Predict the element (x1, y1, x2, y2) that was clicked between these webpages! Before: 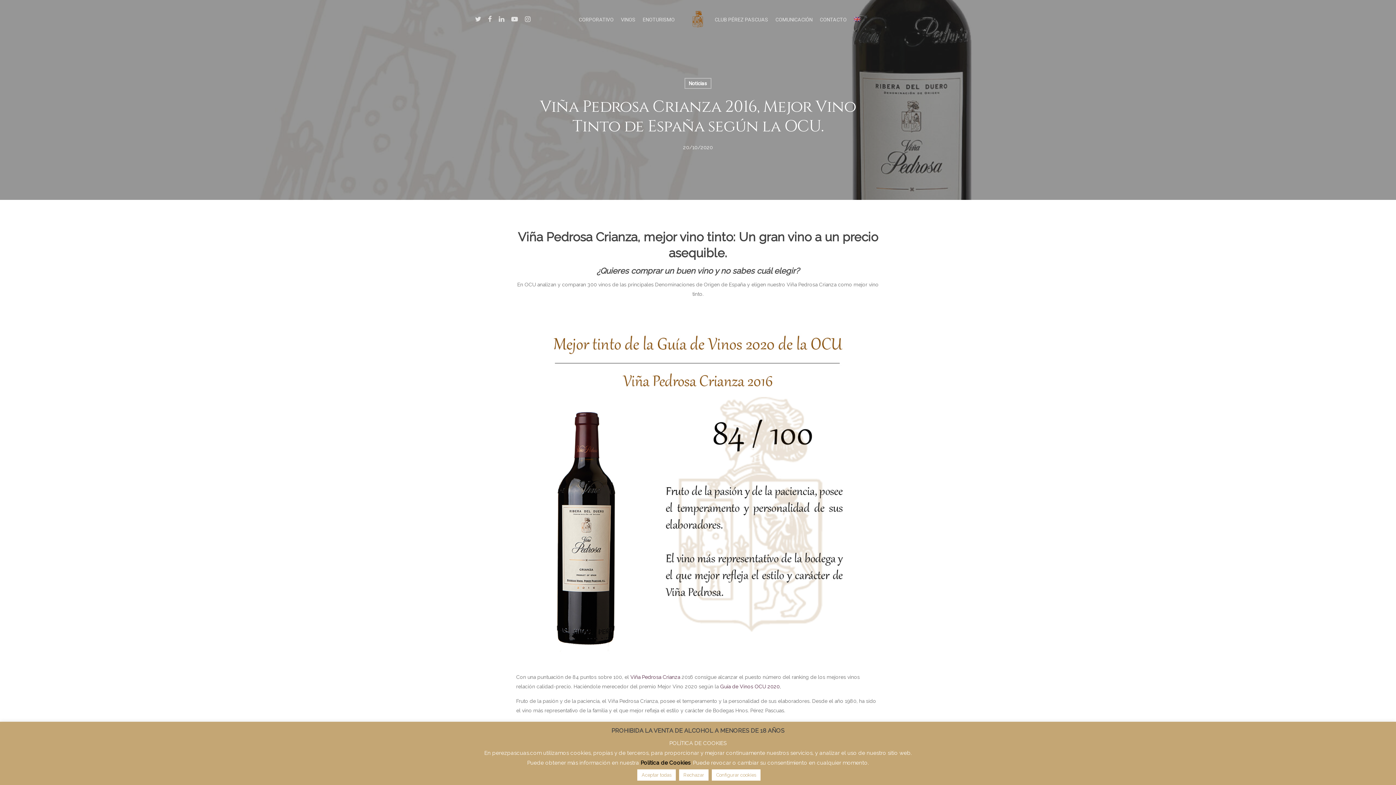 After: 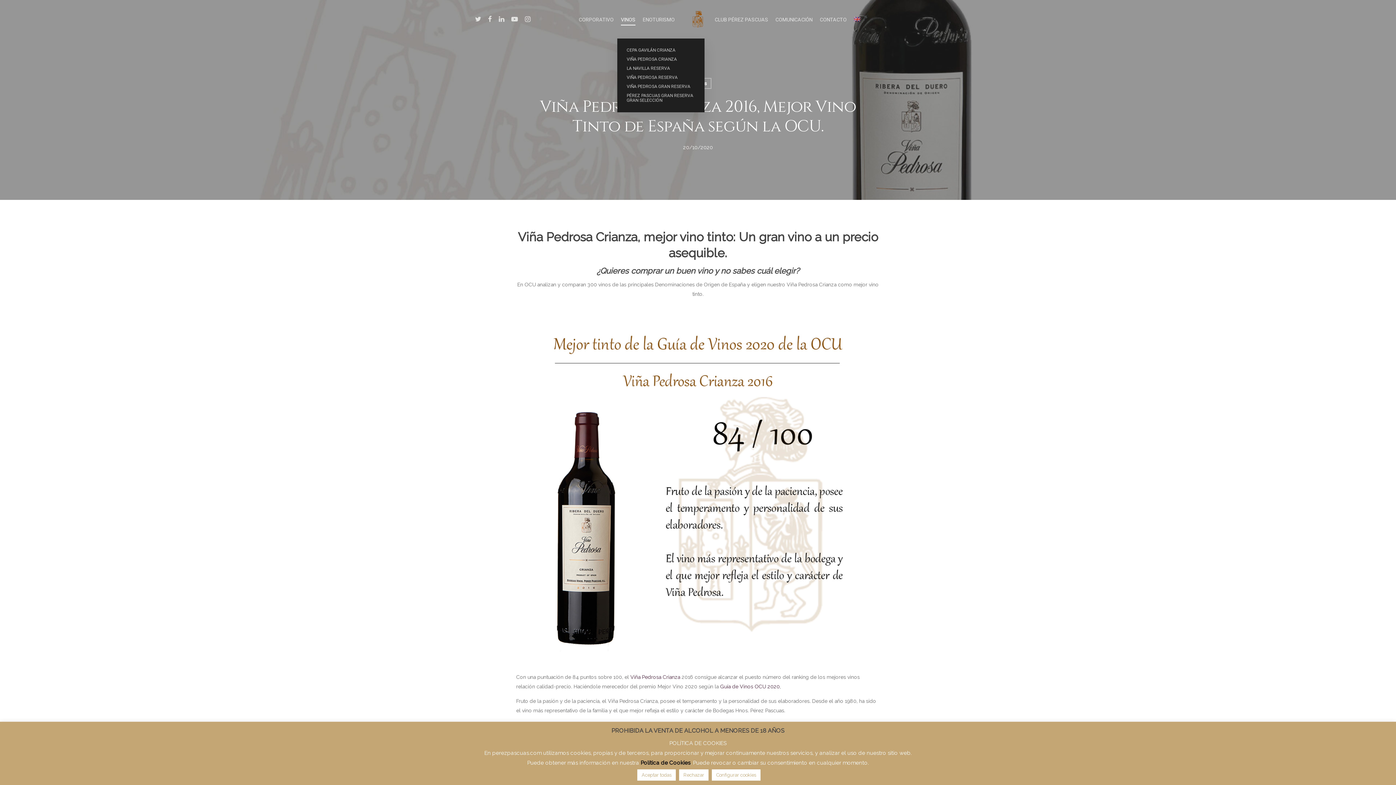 Action: bbox: (621, 15, 635, 23) label: VINOS